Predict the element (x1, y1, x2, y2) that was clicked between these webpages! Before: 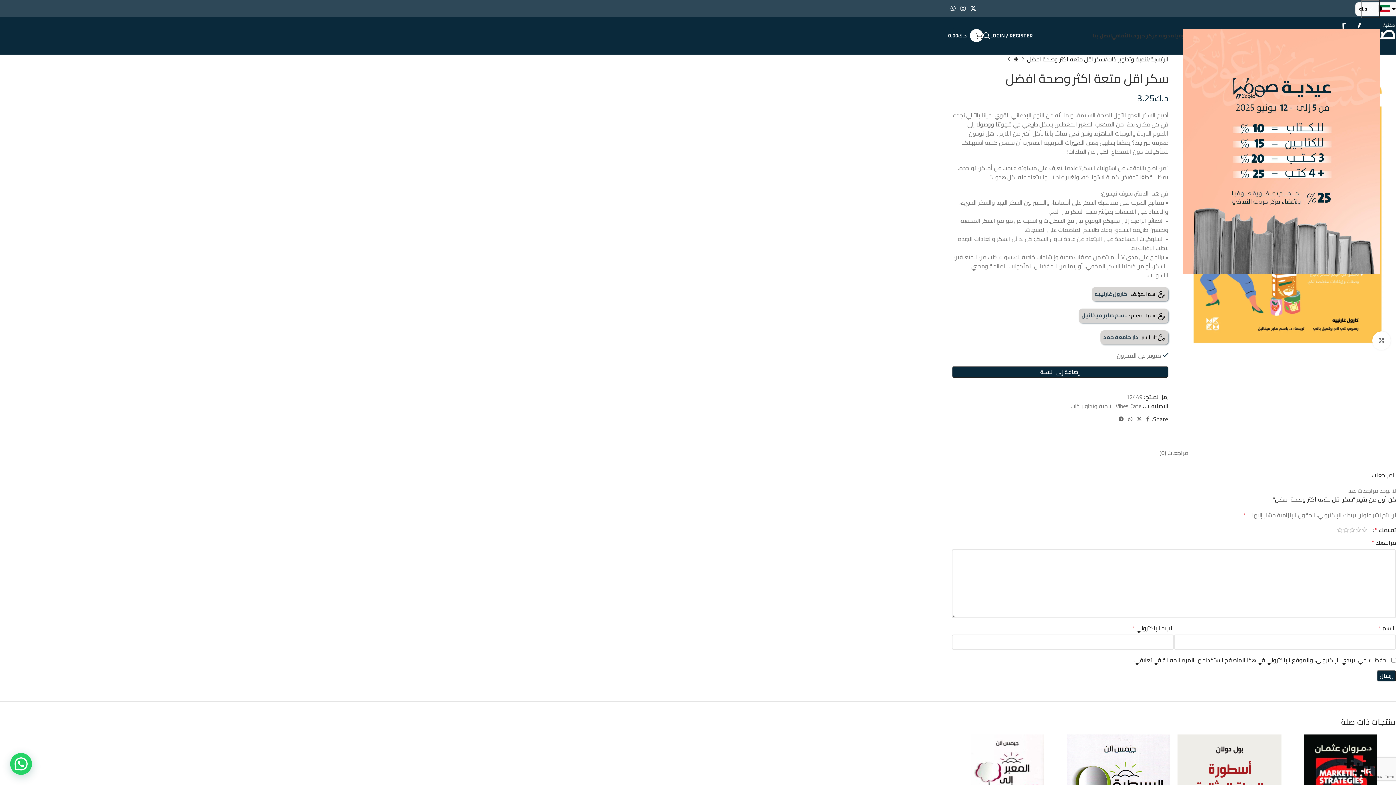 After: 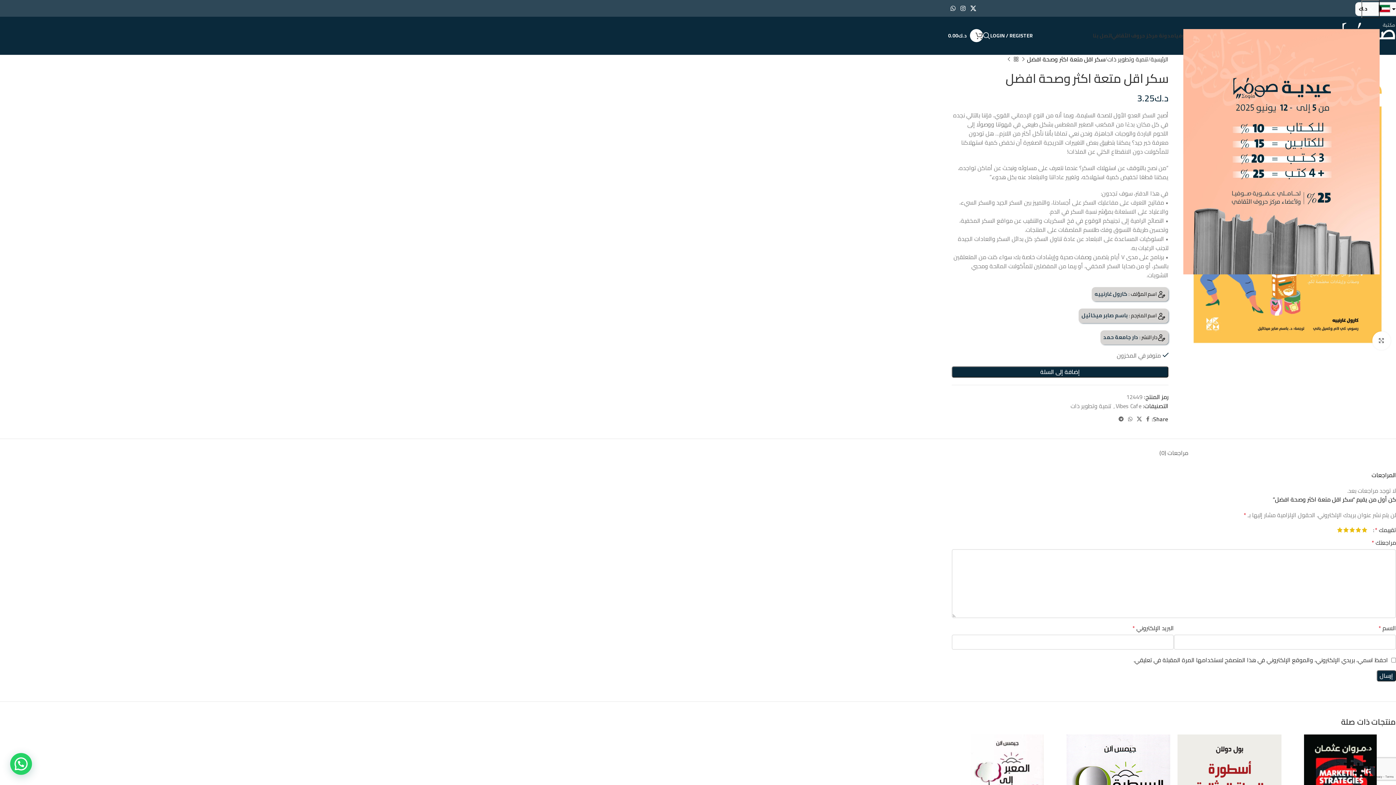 Action: bbox: (1337, 527, 1343, 533) label: 5